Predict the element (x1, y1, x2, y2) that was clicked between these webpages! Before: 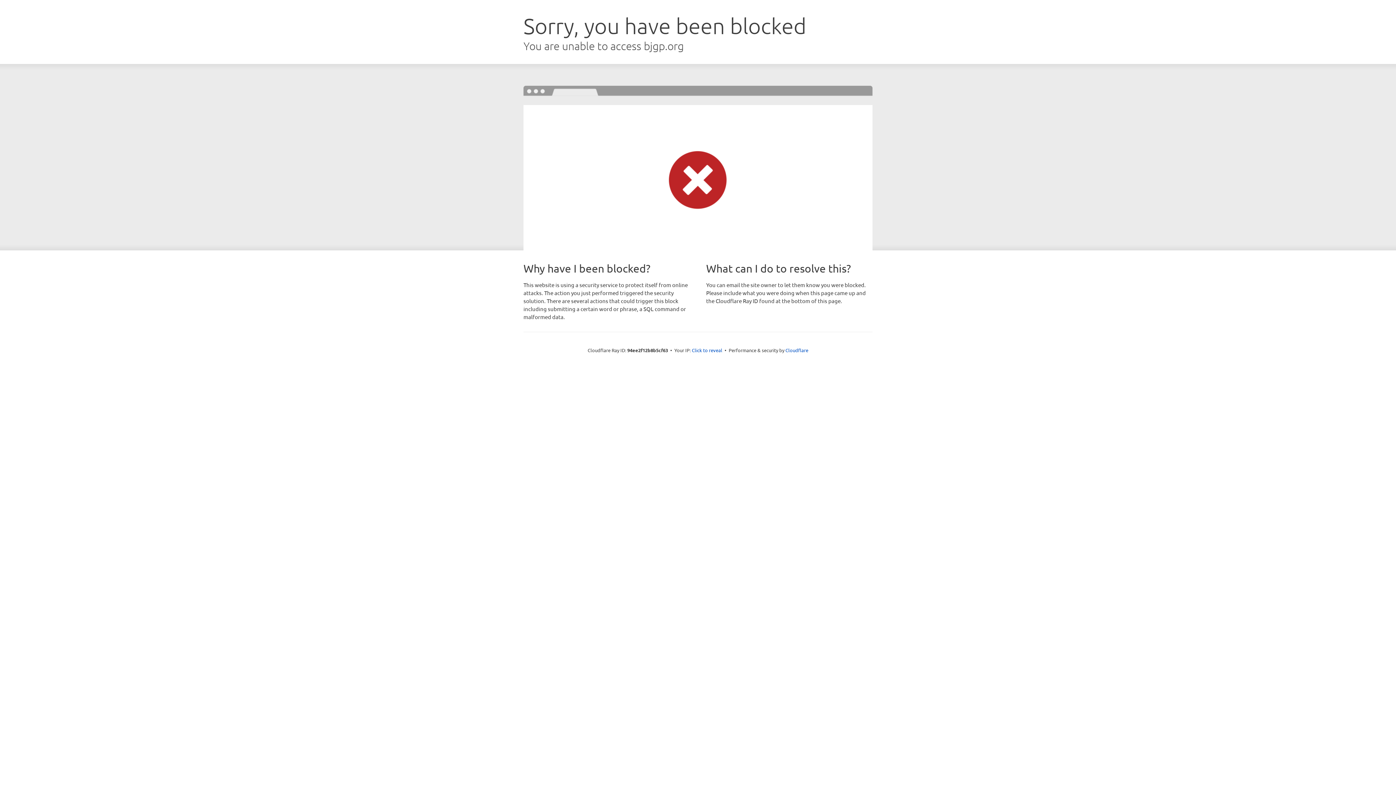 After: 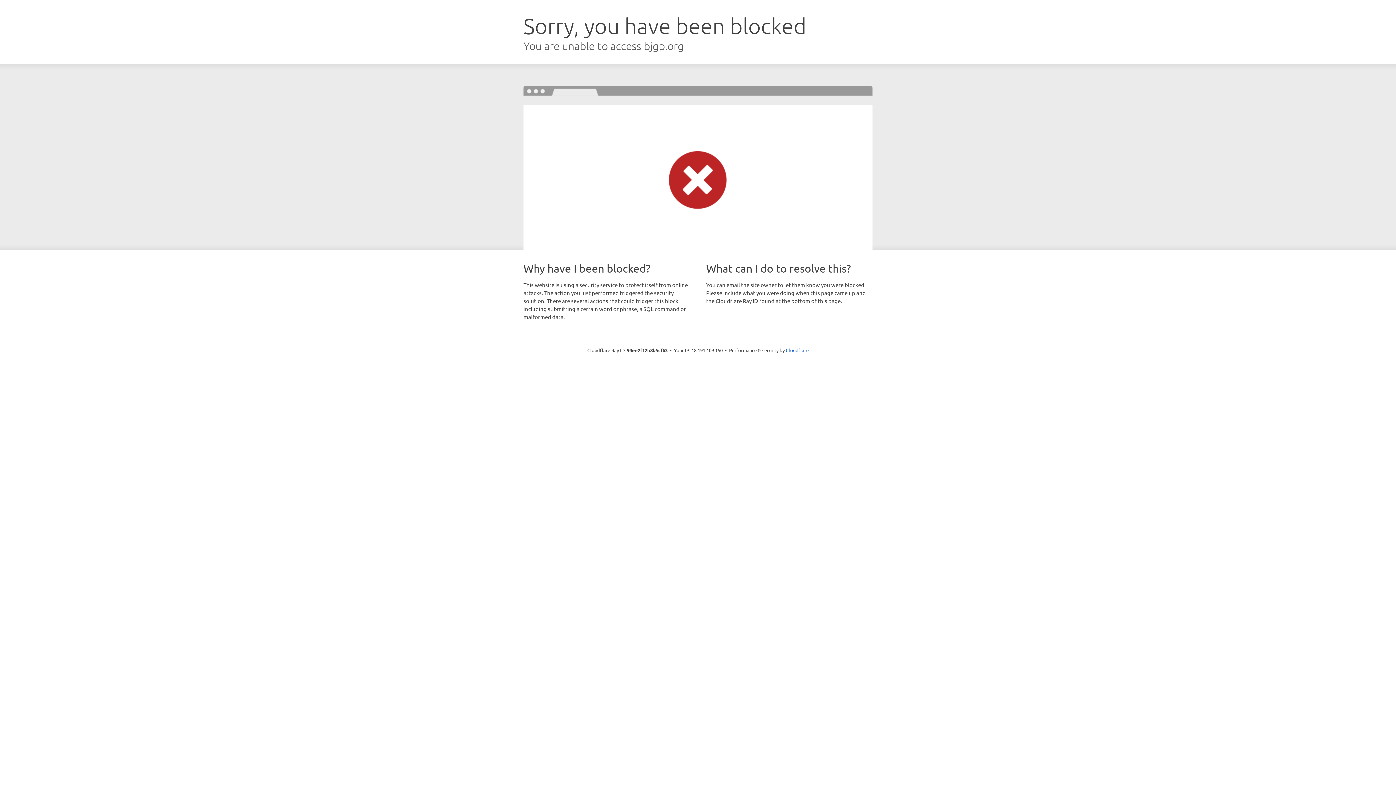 Action: bbox: (692, 346, 722, 353) label: Click to reveal